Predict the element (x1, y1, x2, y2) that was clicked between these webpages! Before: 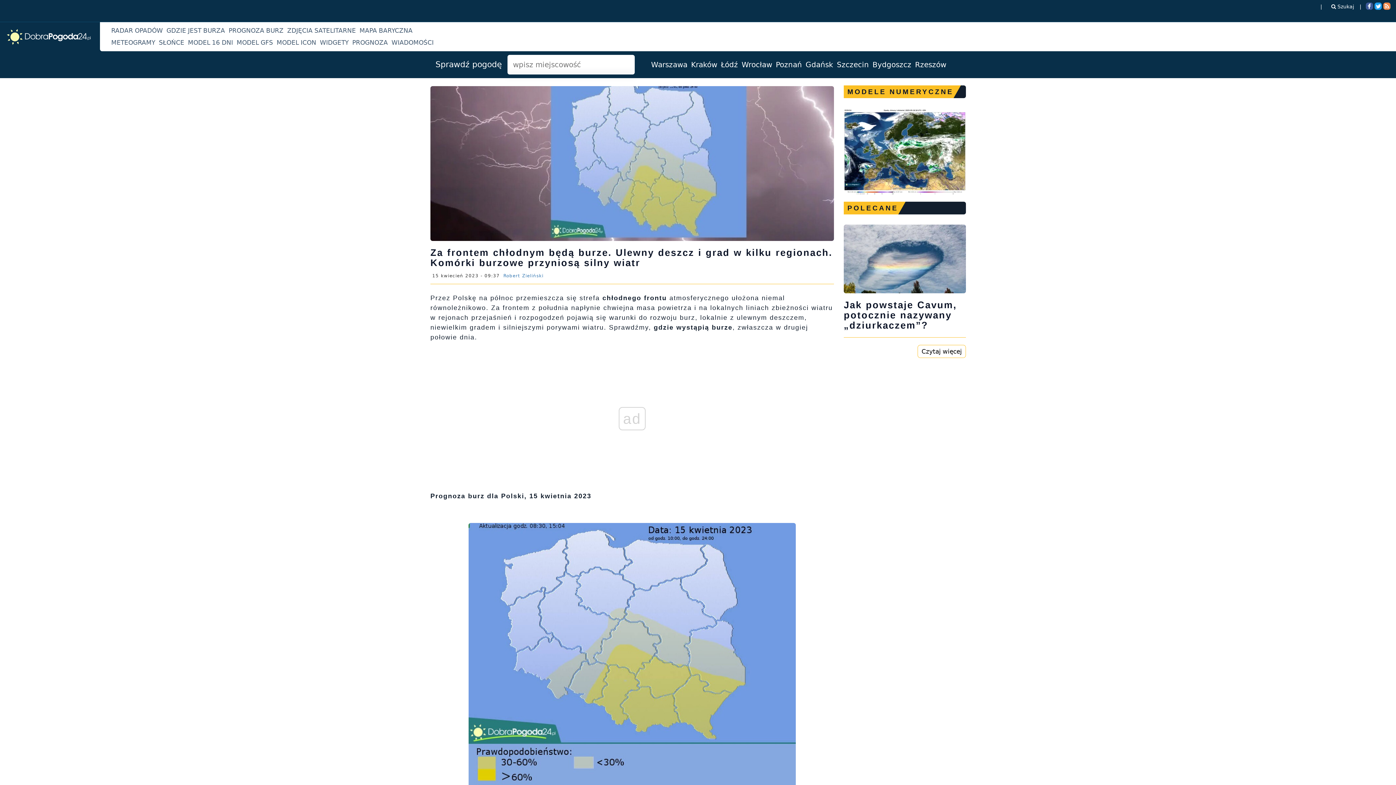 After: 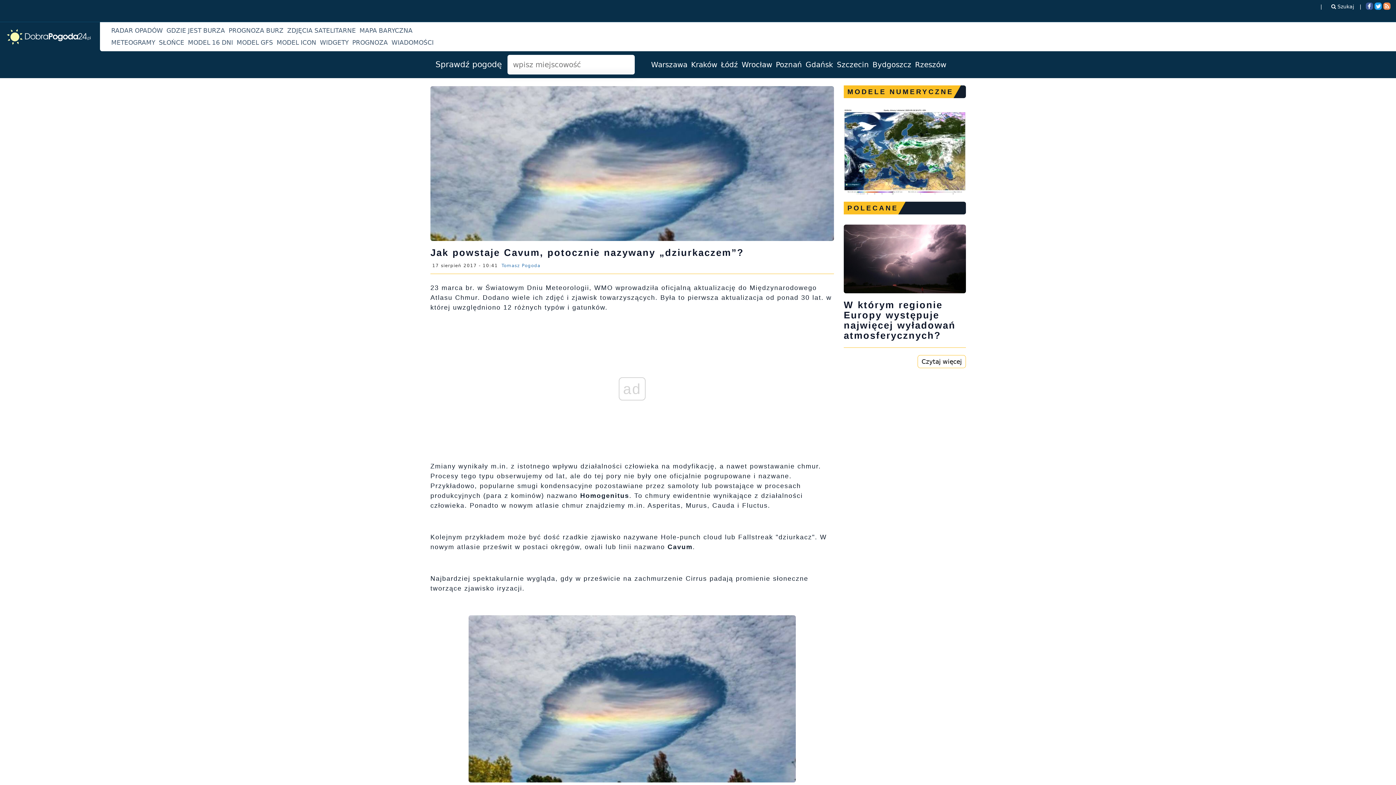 Action: bbox: (844, 224, 966, 367) label: Jak powstaje Cavum, potocznie nazywany „dziurkaczem”?
Czytaj więcej